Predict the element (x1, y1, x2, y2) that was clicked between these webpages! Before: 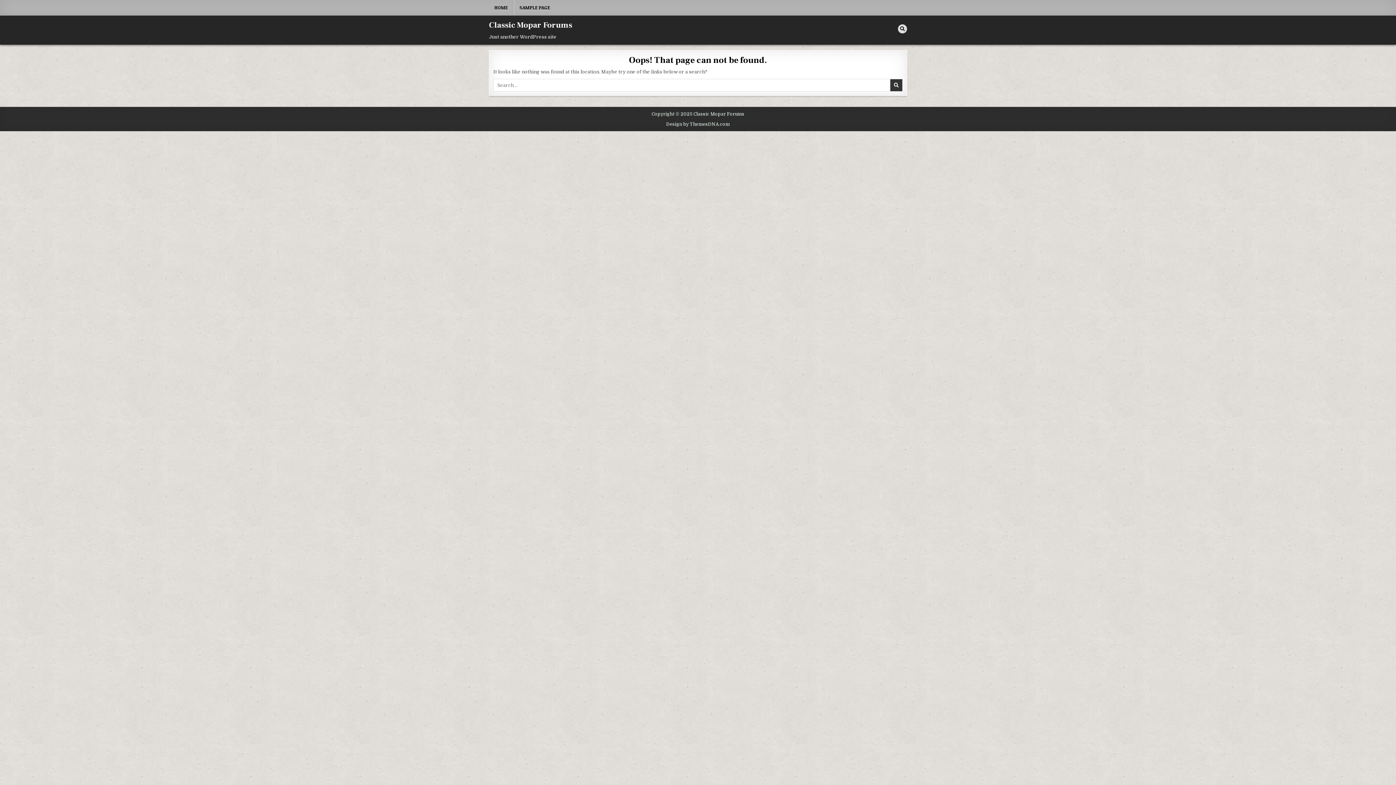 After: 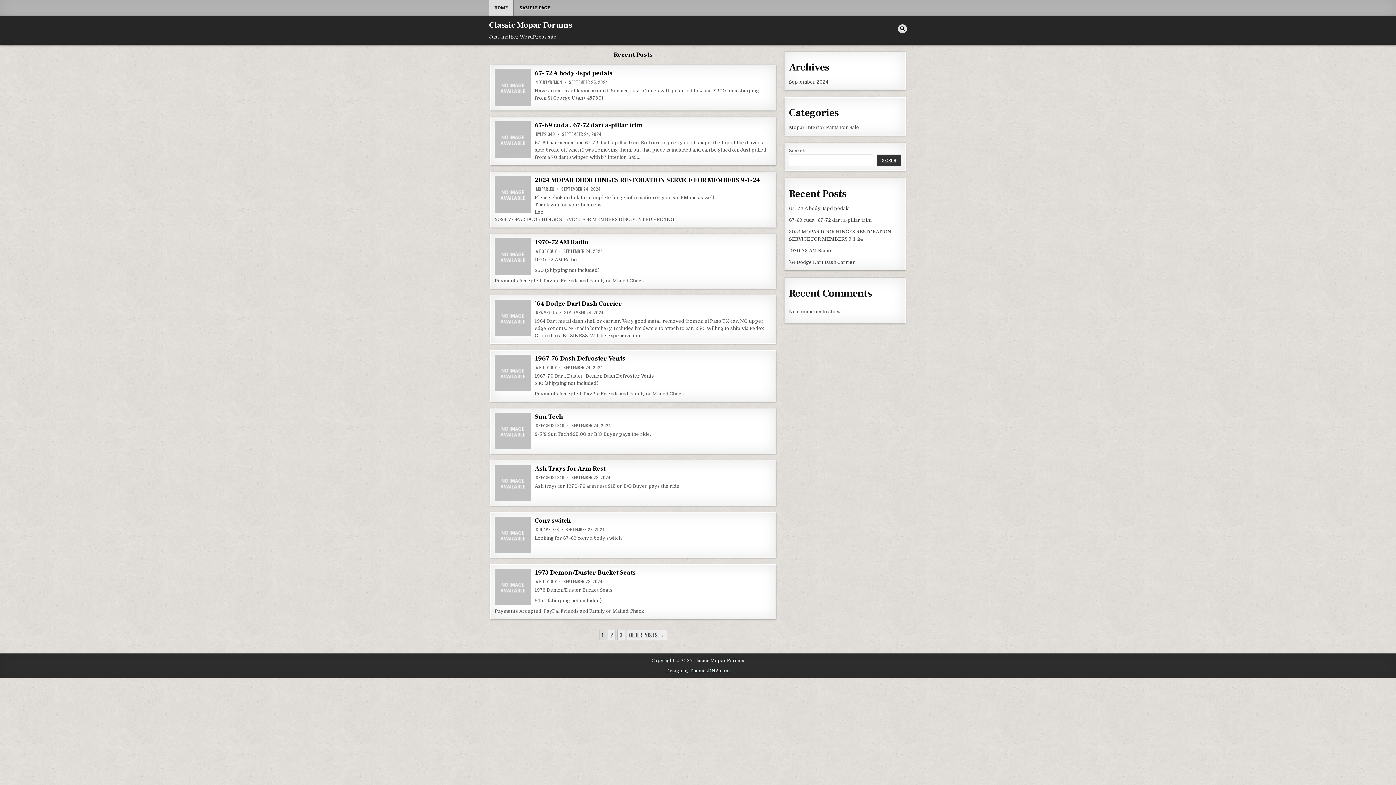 Action: label: Classic Mopar Forums bbox: (489, 20, 572, 30)